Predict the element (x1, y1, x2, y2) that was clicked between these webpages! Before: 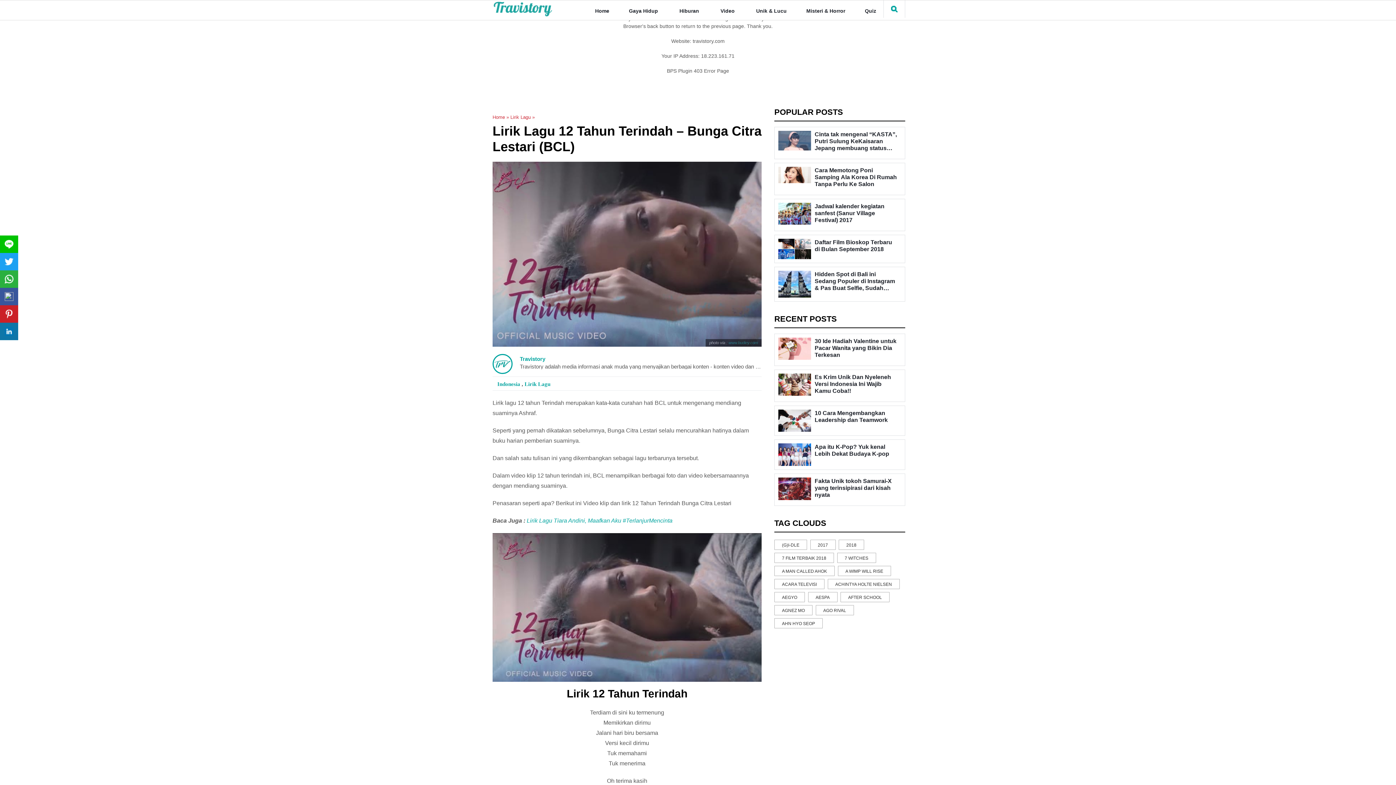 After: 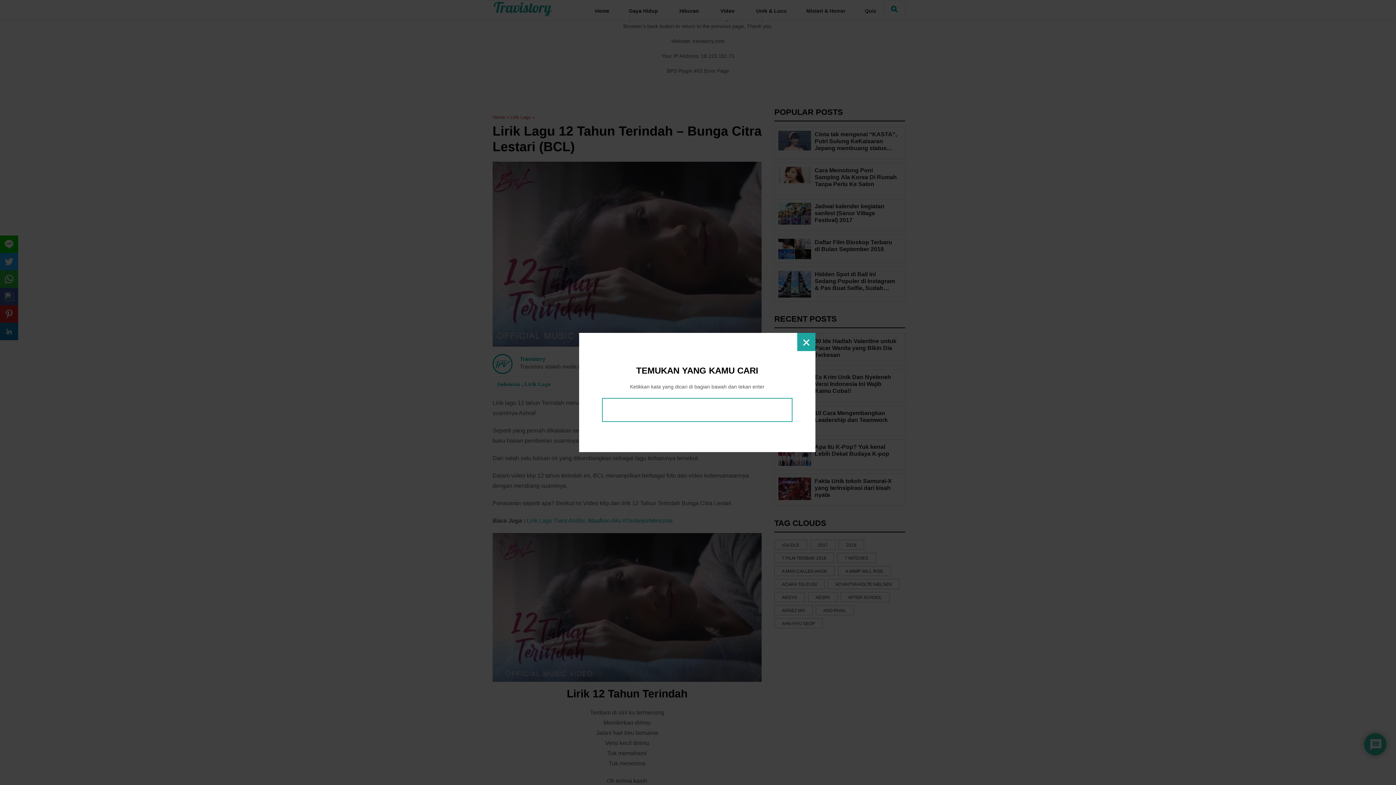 Action: bbox: (884, 0, 905, 17)